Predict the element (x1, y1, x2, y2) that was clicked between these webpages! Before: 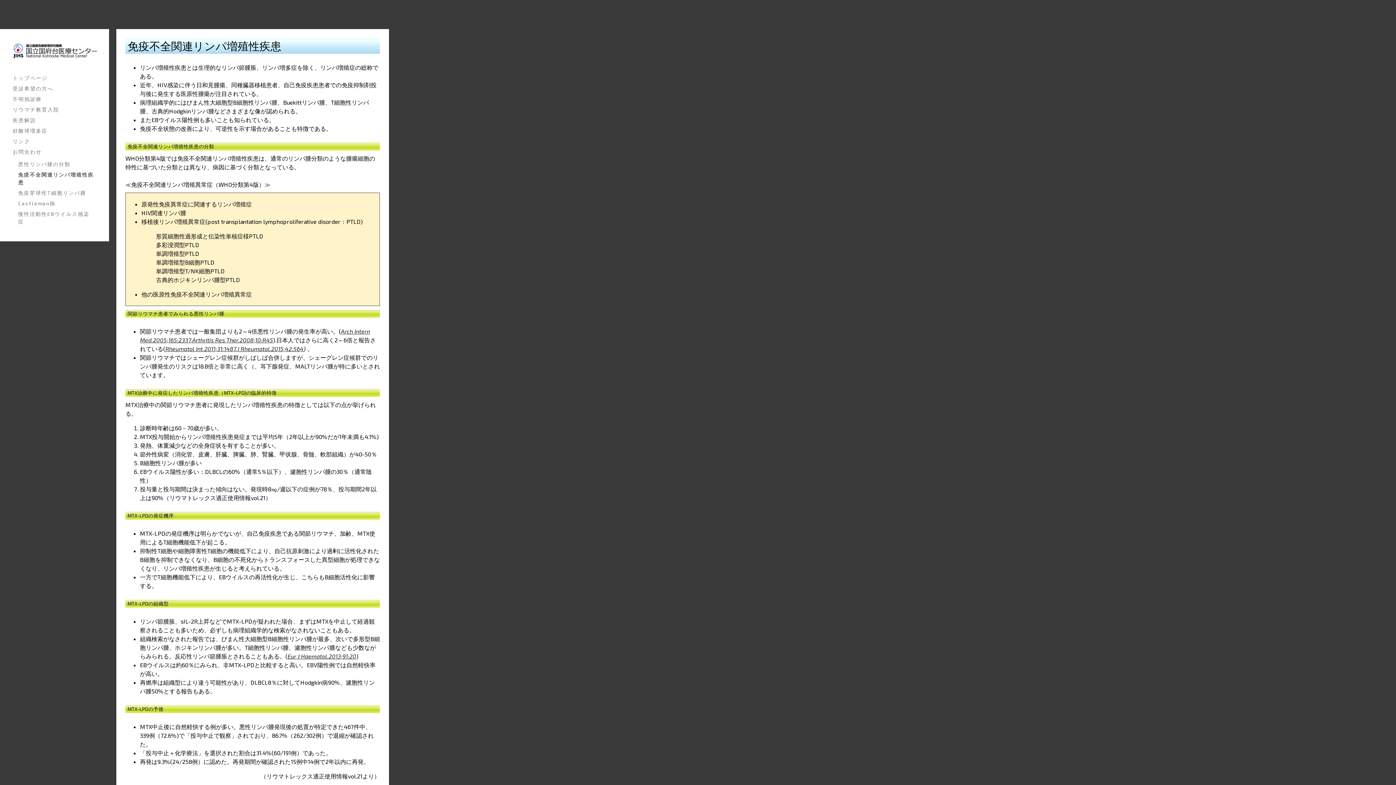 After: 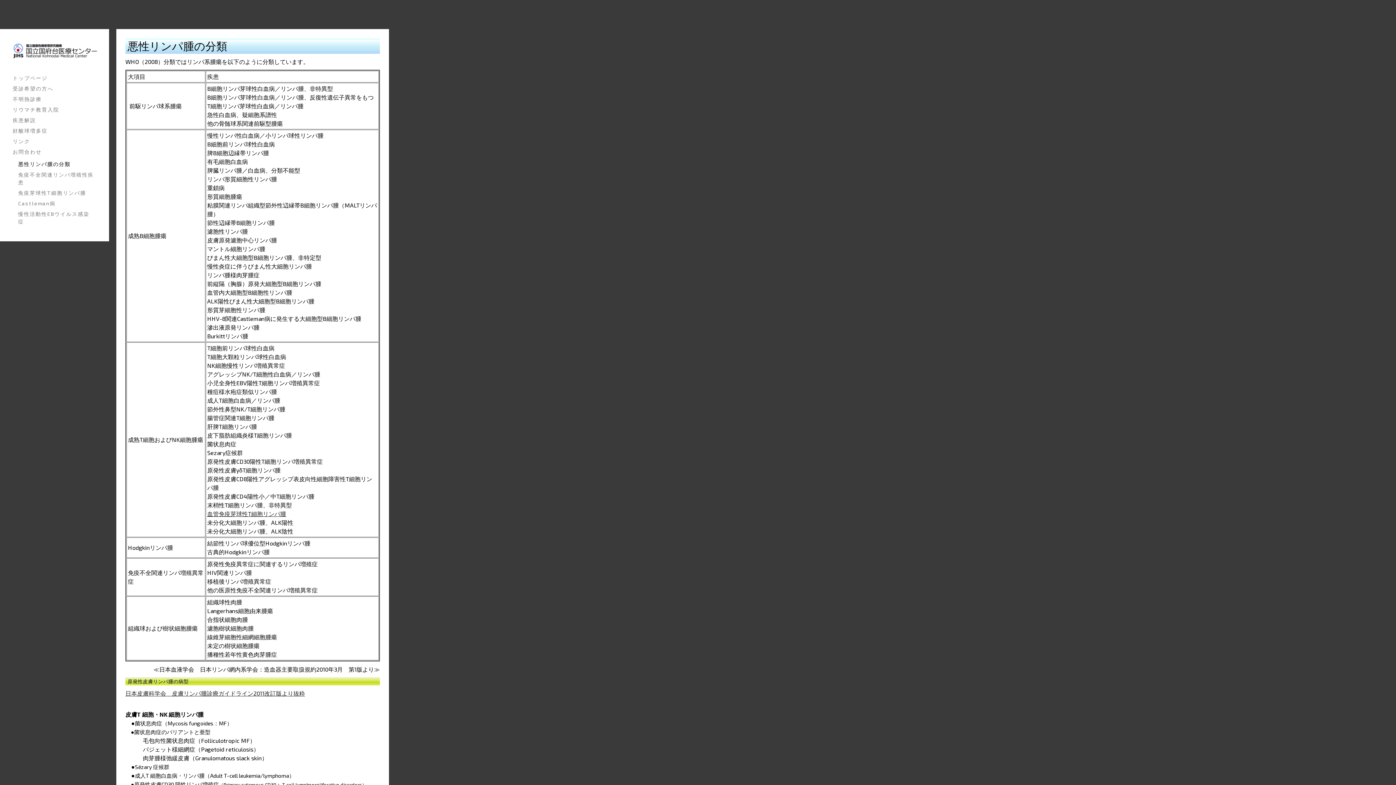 Action: bbox: (10, 158, 98, 169) label: 悪性リンパ腫の分類